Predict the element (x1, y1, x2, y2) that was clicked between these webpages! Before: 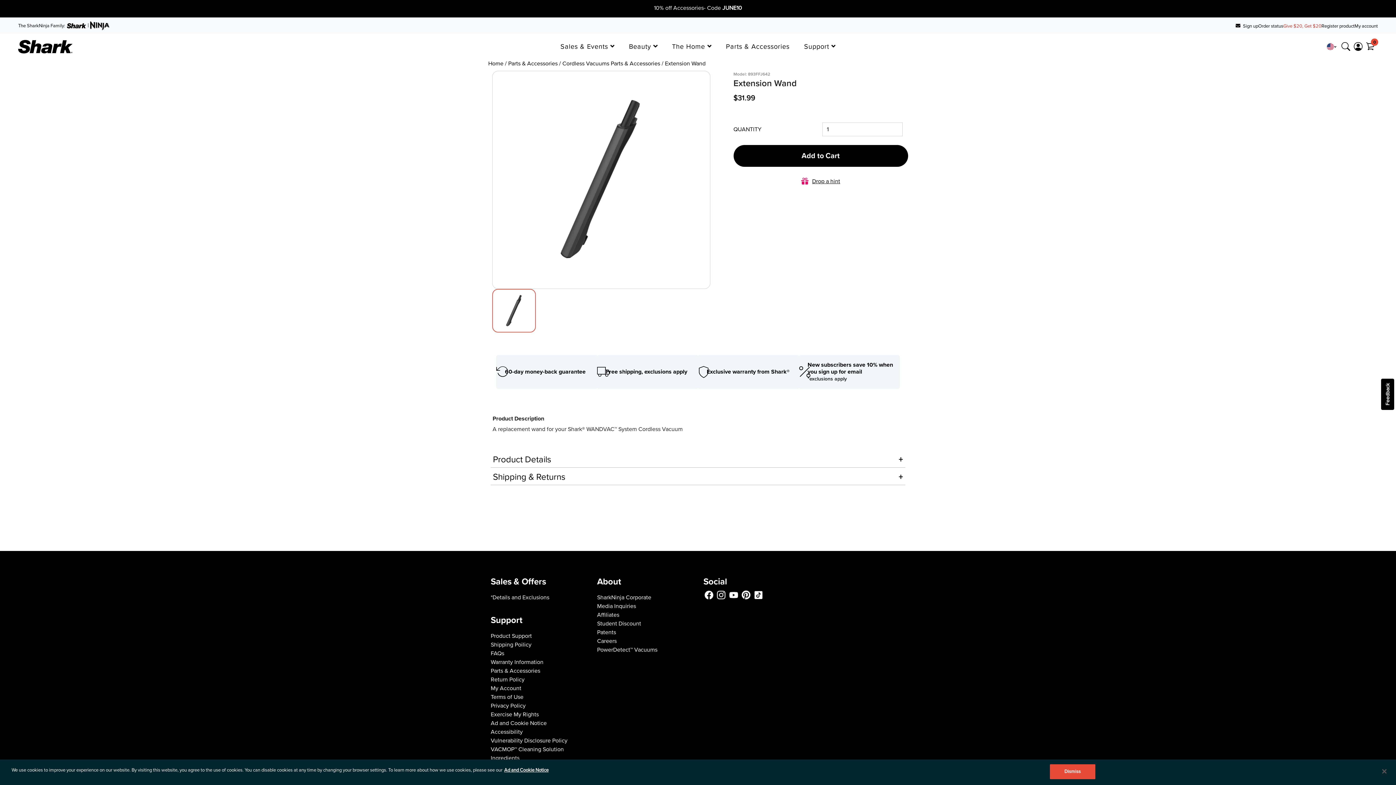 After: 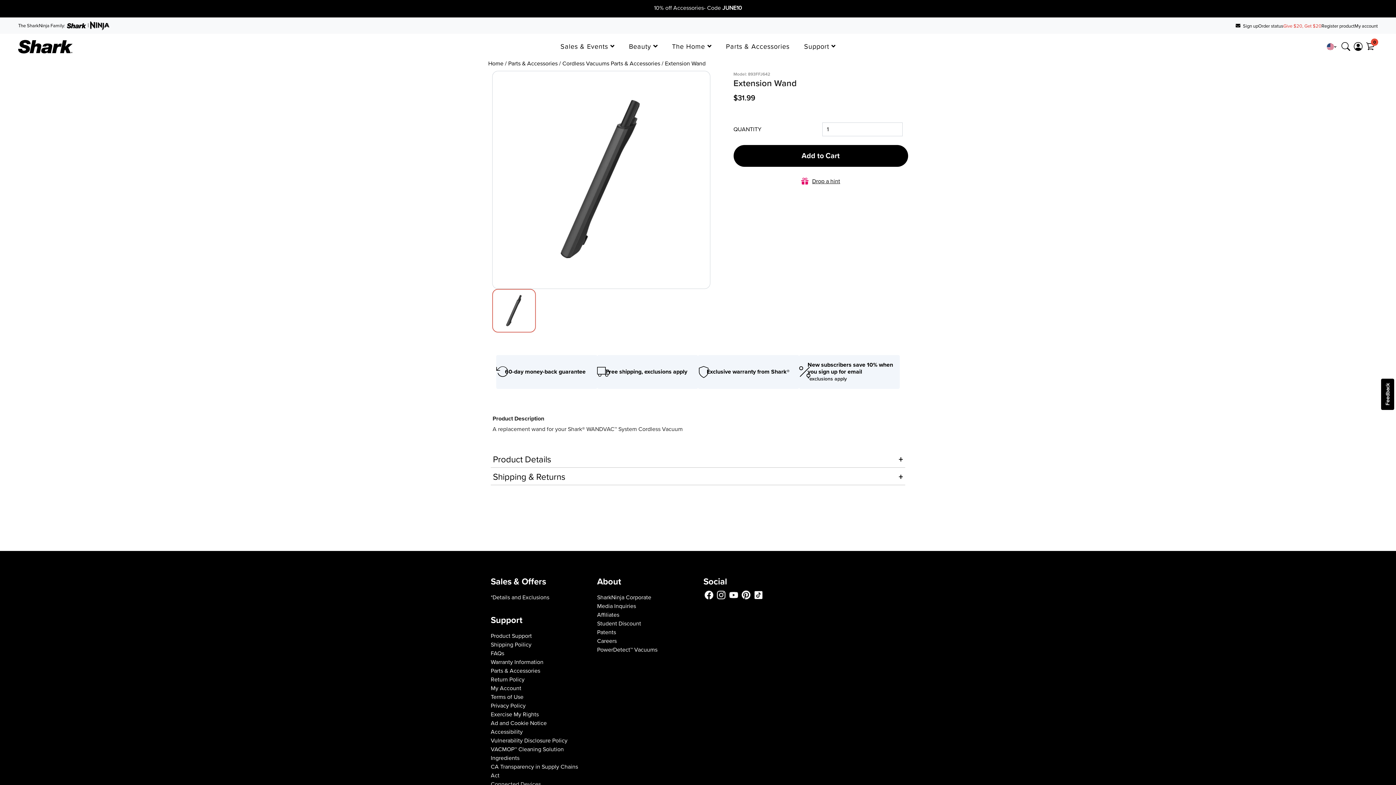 Action: label: Dismiss bbox: (1050, 764, 1095, 779)